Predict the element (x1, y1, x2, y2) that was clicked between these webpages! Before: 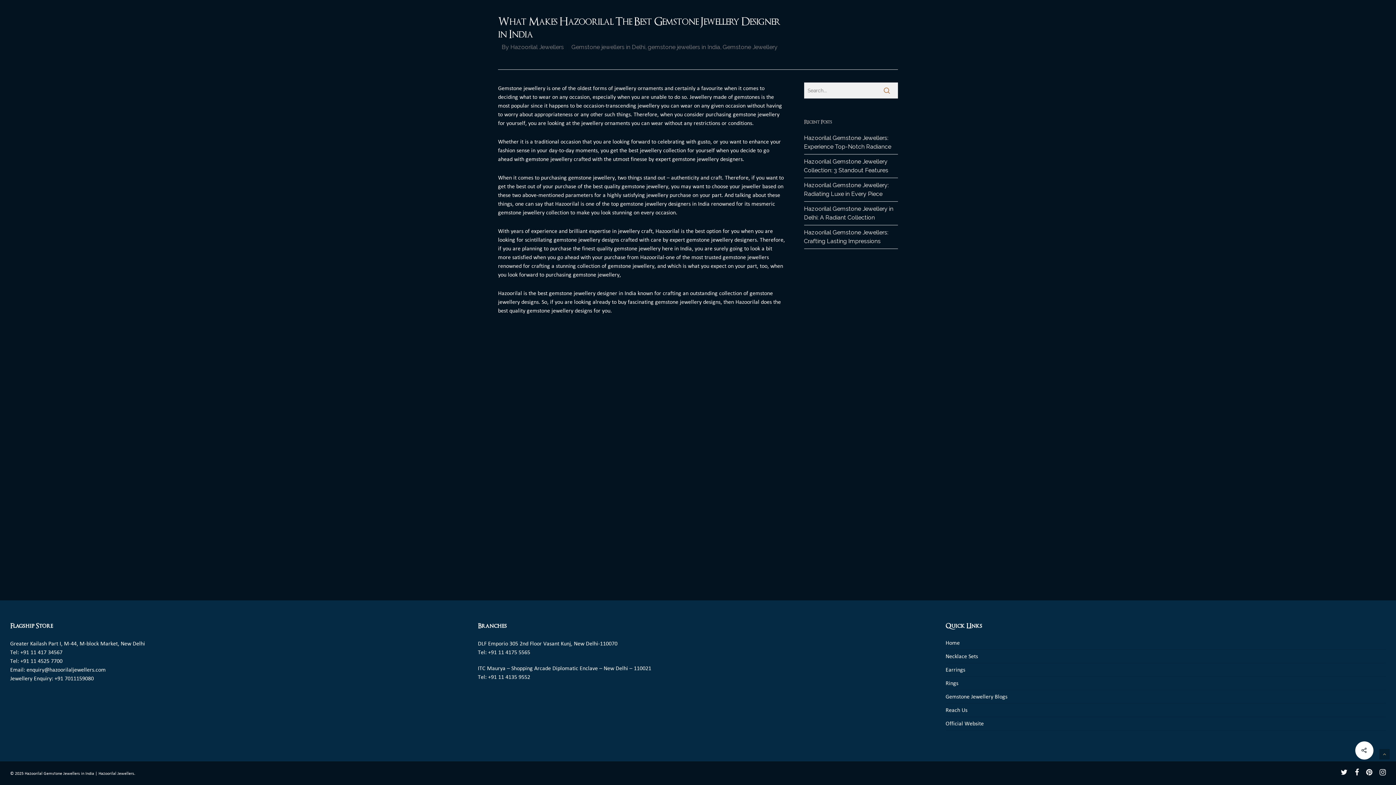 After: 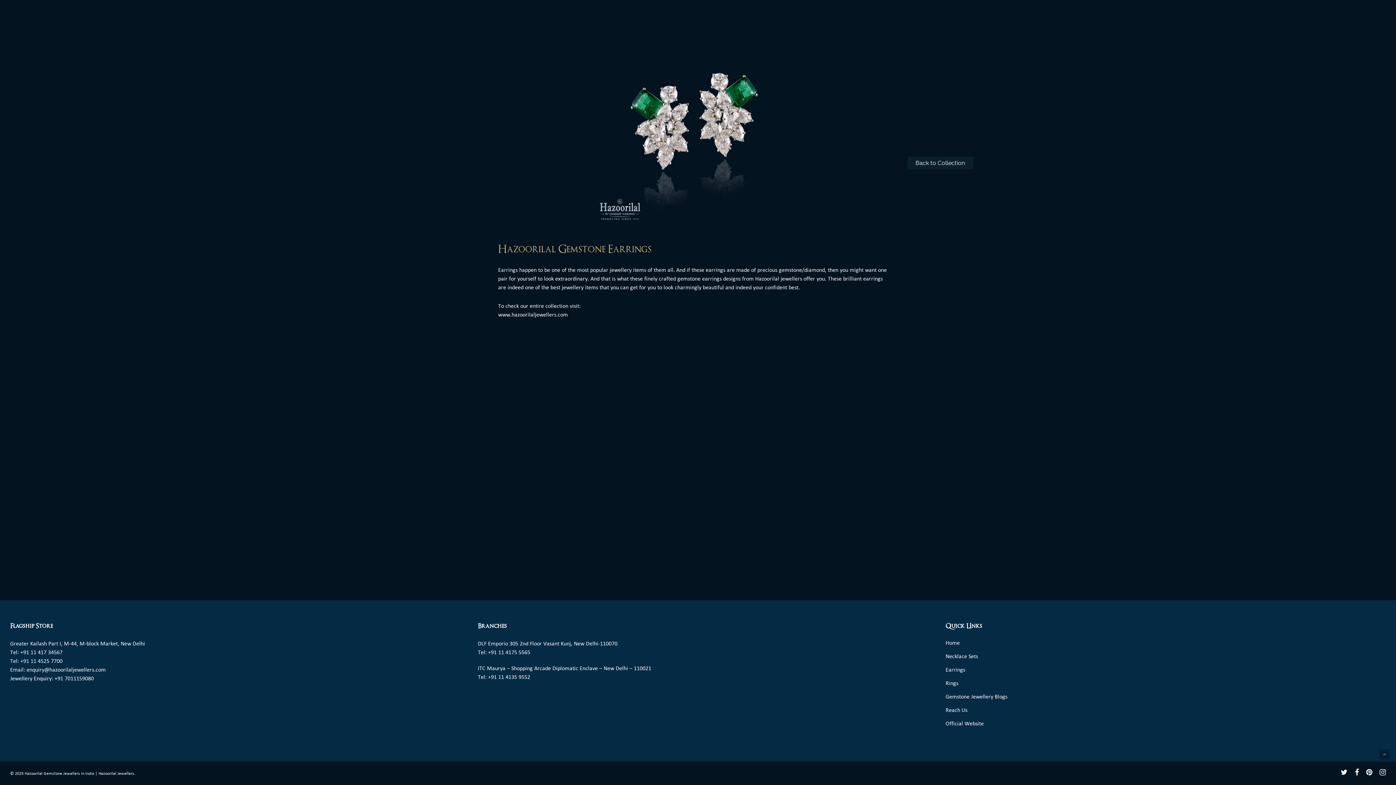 Action: bbox: (945, 663, 1386, 676) label: Earrings